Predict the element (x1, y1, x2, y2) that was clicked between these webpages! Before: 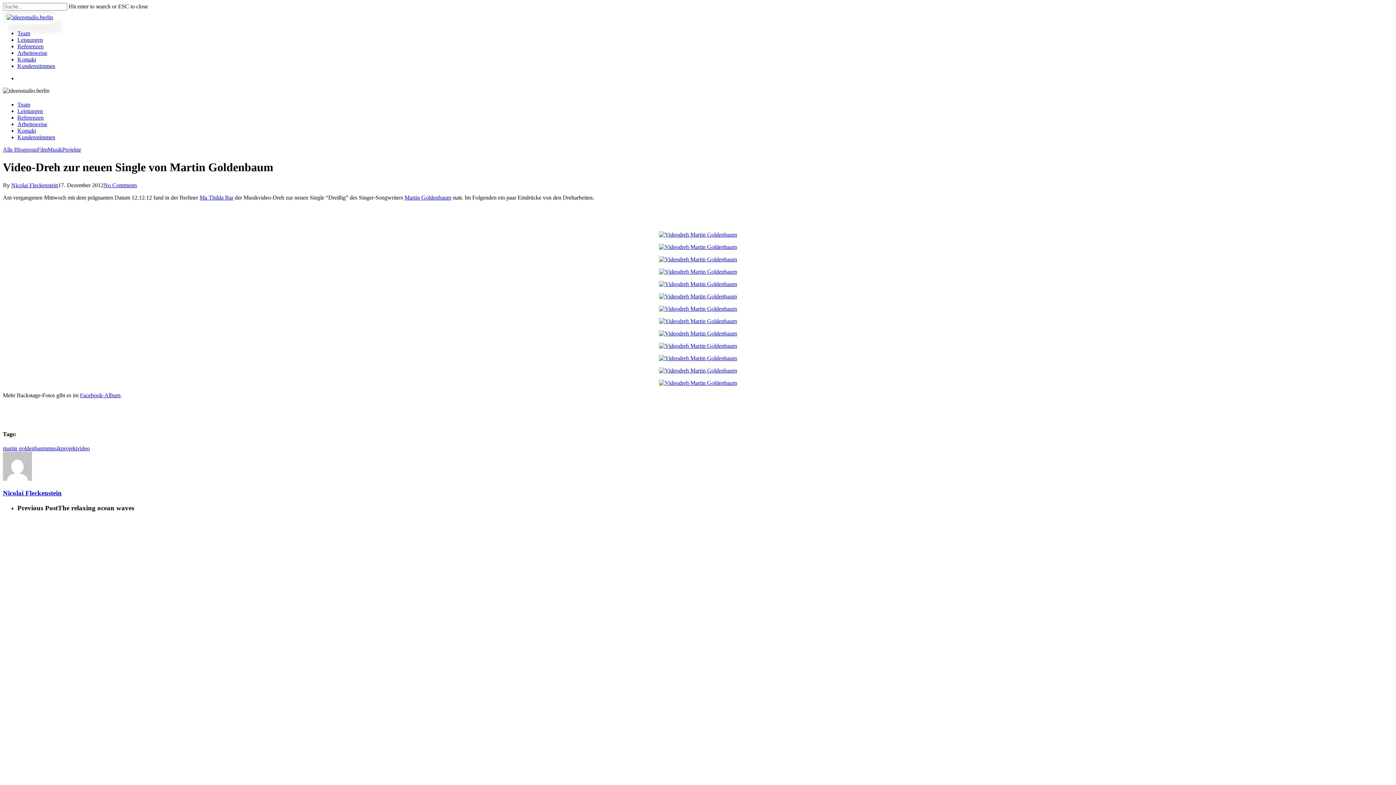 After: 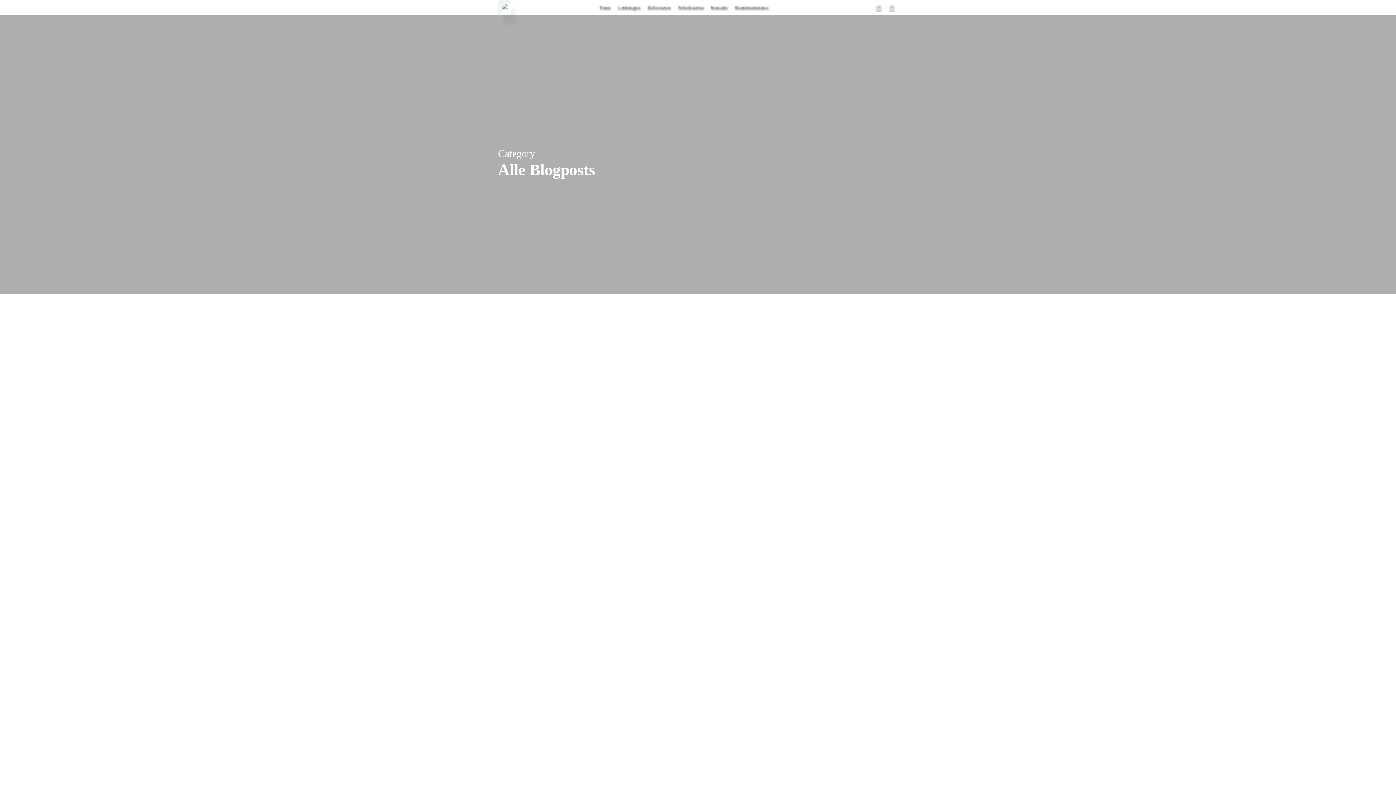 Action: label: Alle Blogposts bbox: (2, 146, 37, 152)